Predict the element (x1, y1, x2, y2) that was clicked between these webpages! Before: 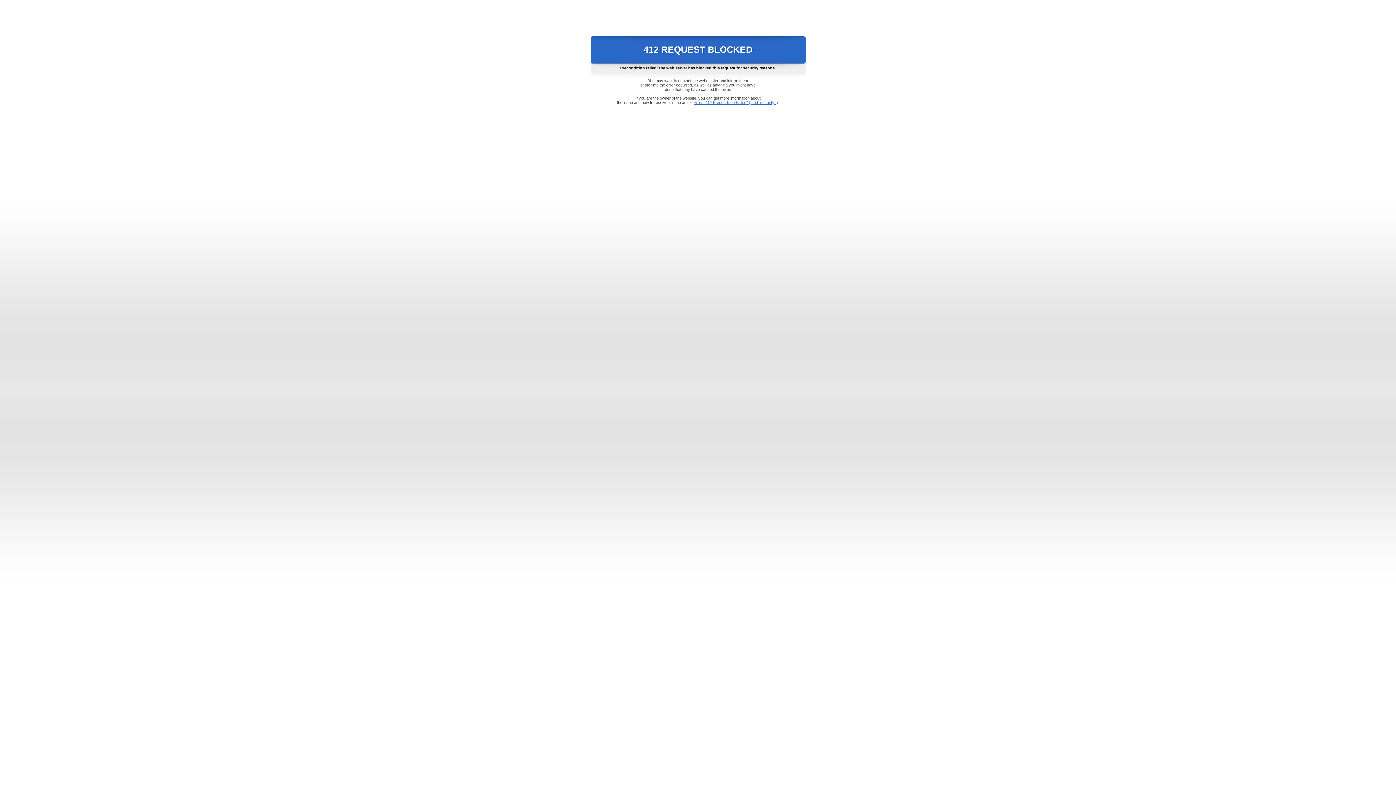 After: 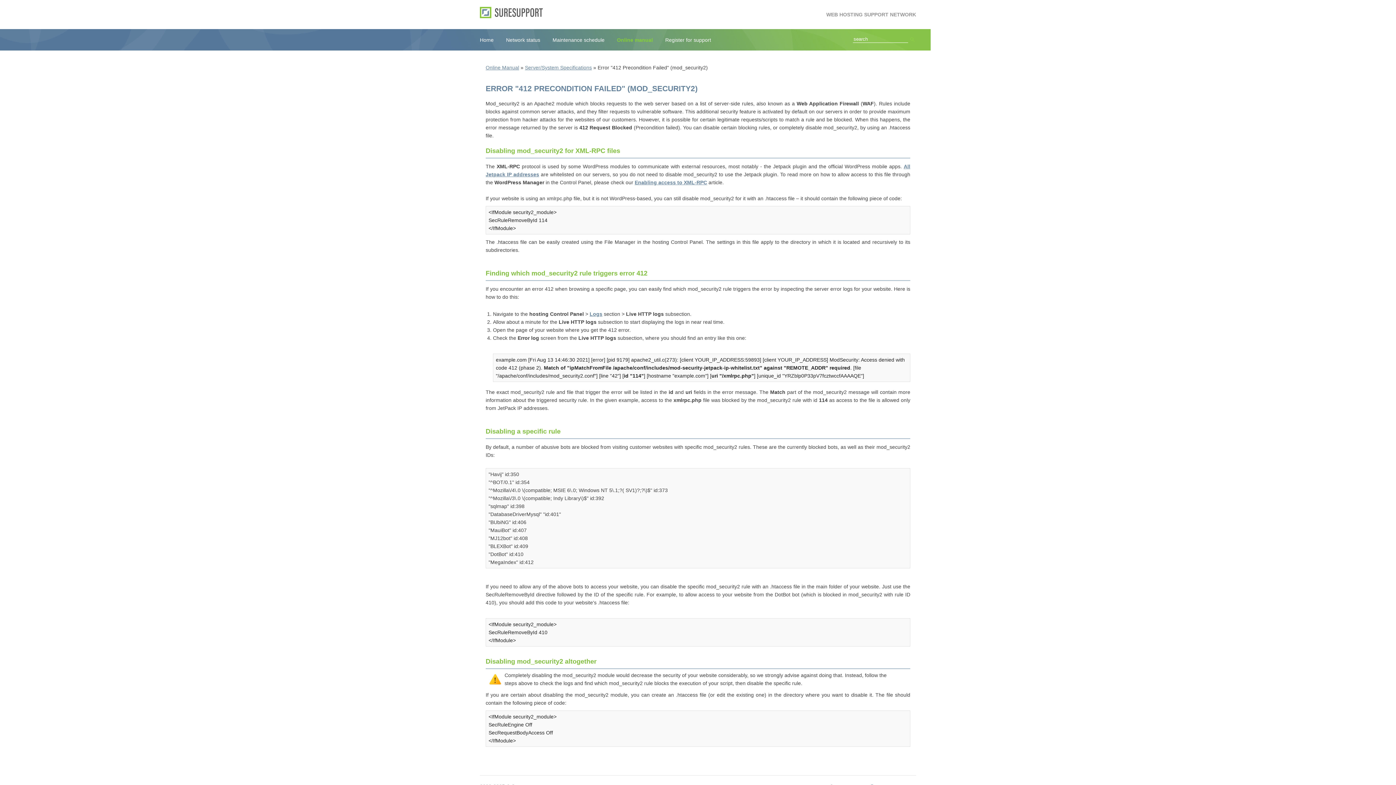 Action: bbox: (693, 100, 778, 104) label: Error "412 Precondition Failed" (mod_security2)